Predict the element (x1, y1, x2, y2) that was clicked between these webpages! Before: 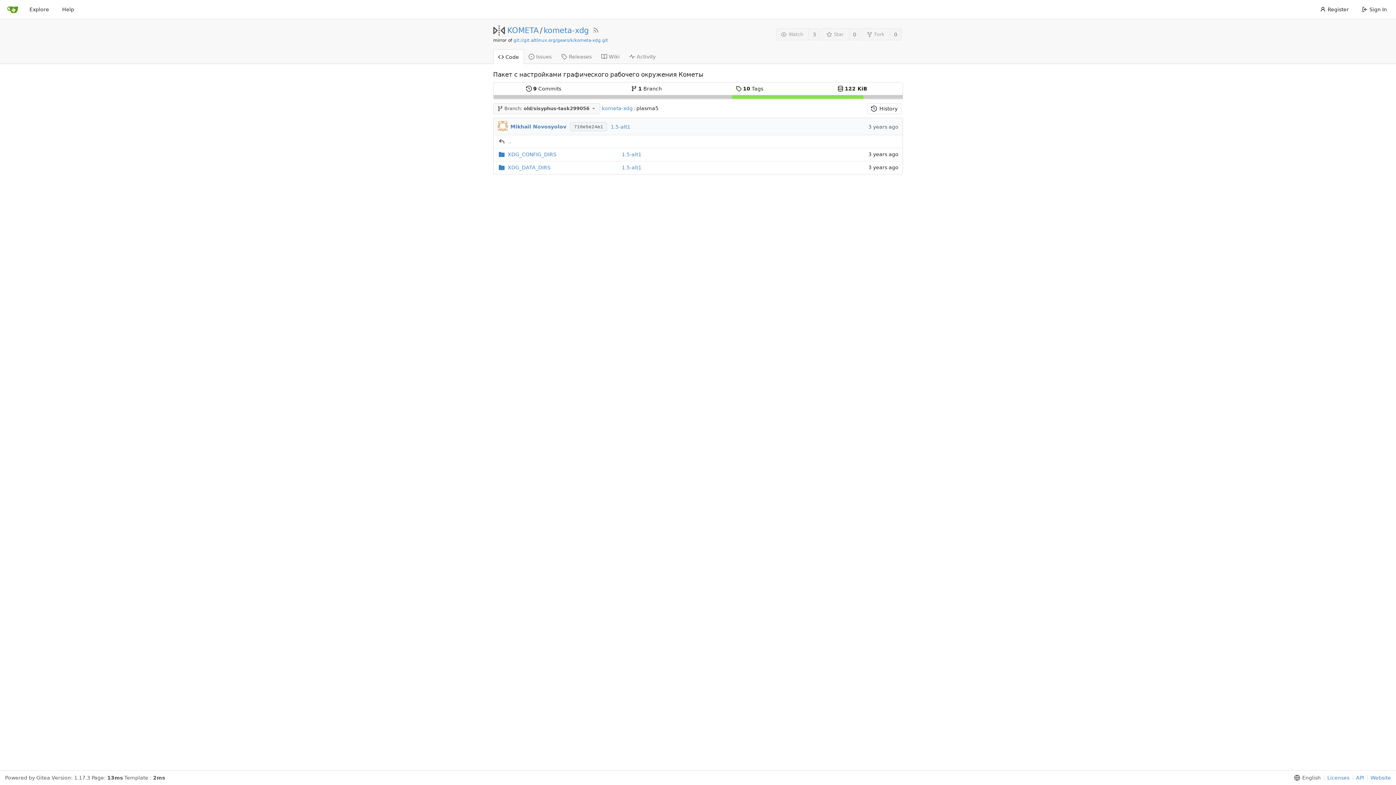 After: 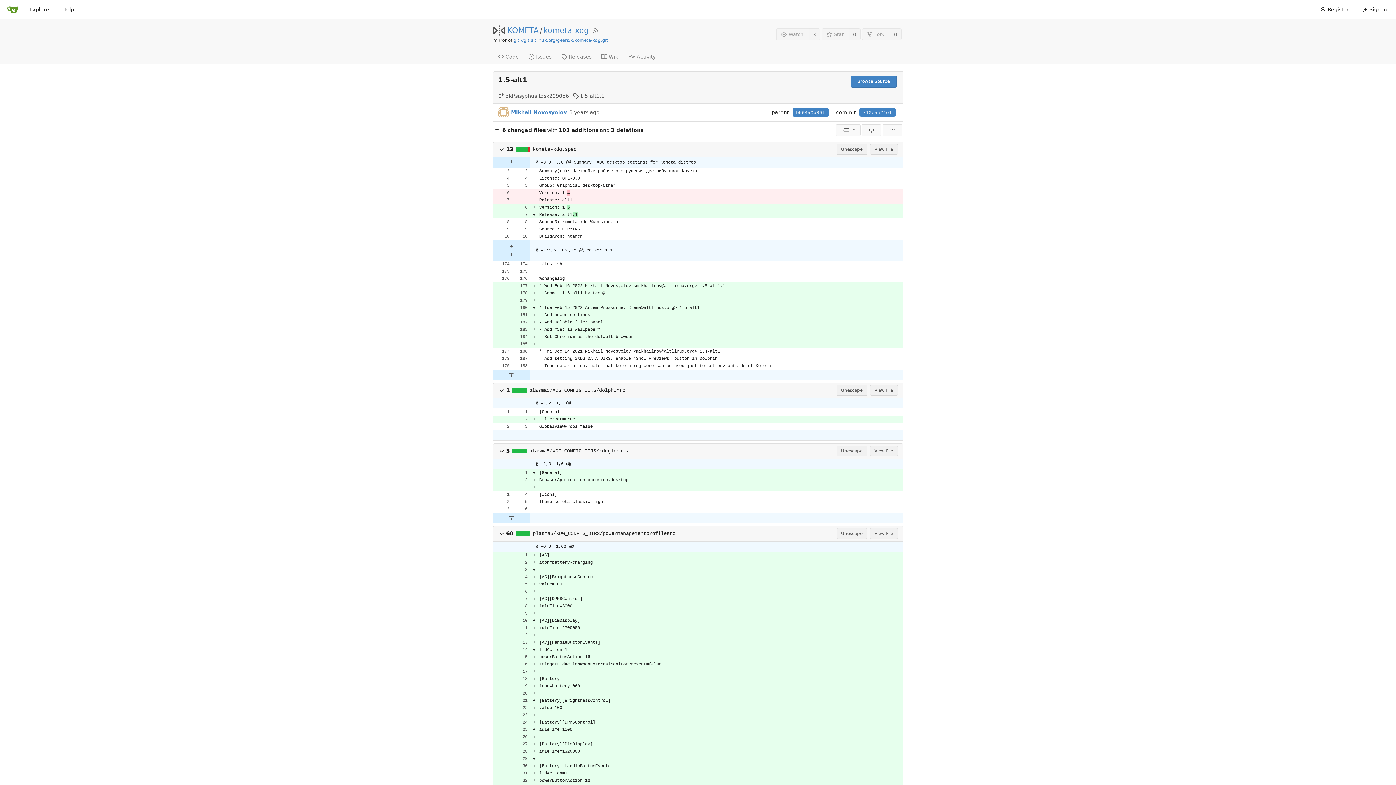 Action: label: 1.5-alt1 bbox: (610, 123, 630, 129)